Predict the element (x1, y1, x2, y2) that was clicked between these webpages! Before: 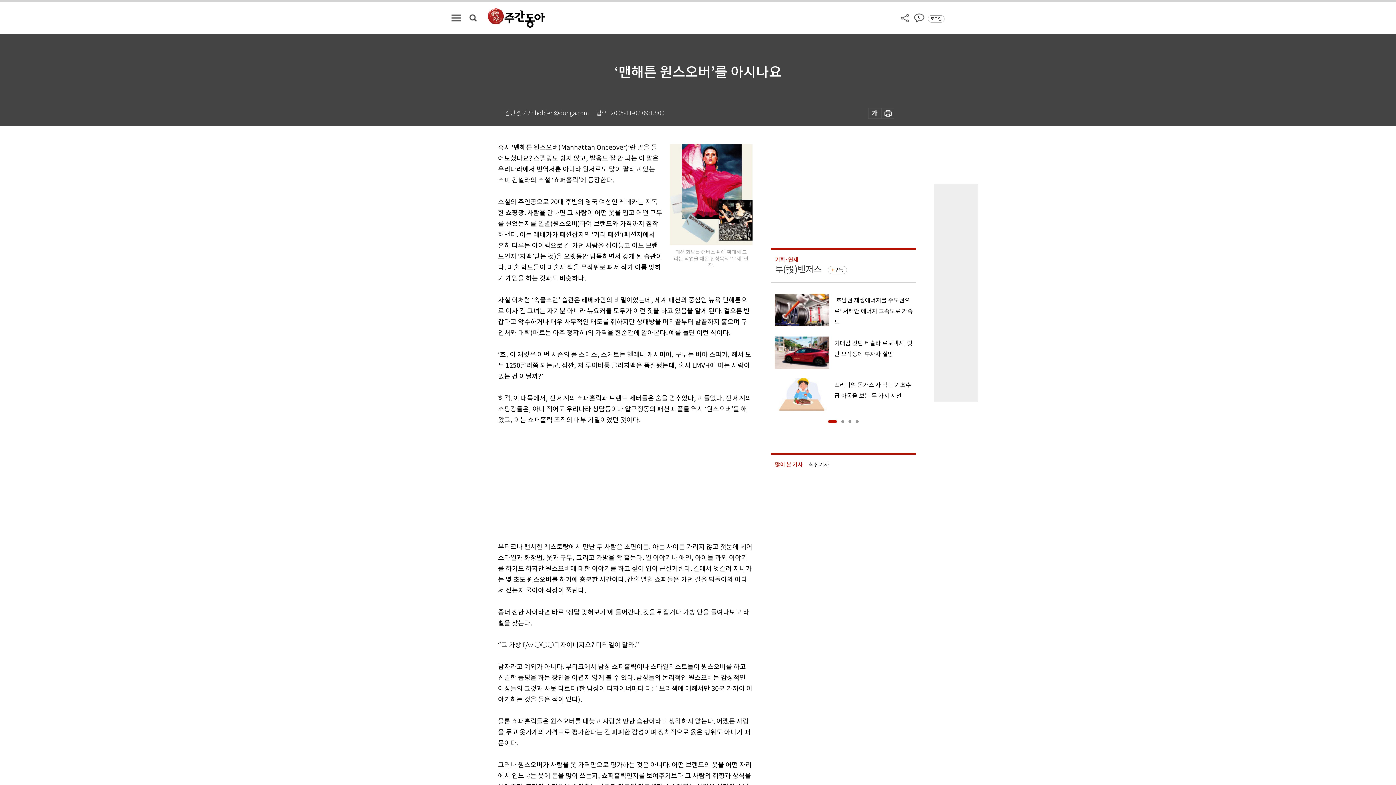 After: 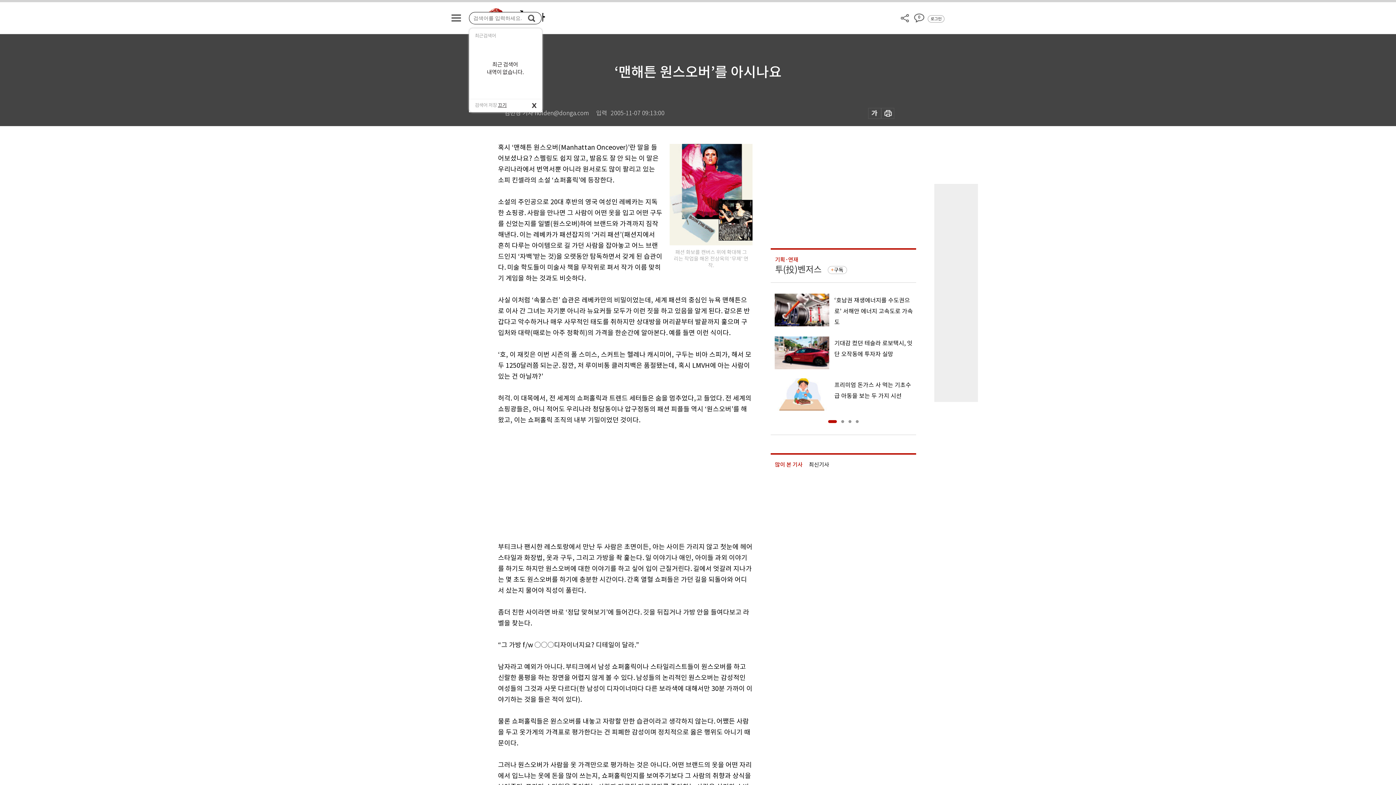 Action: bbox: (469, 14, 476, 21)